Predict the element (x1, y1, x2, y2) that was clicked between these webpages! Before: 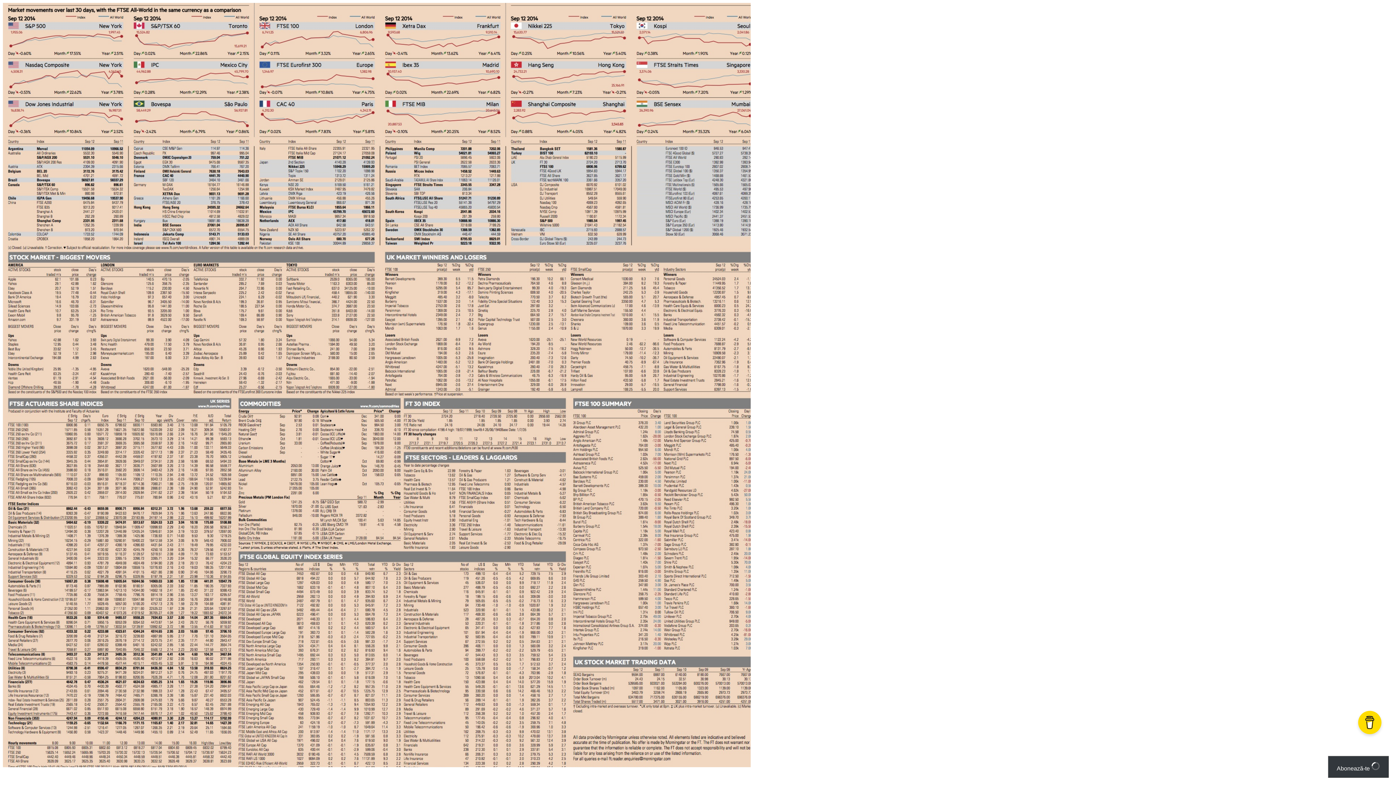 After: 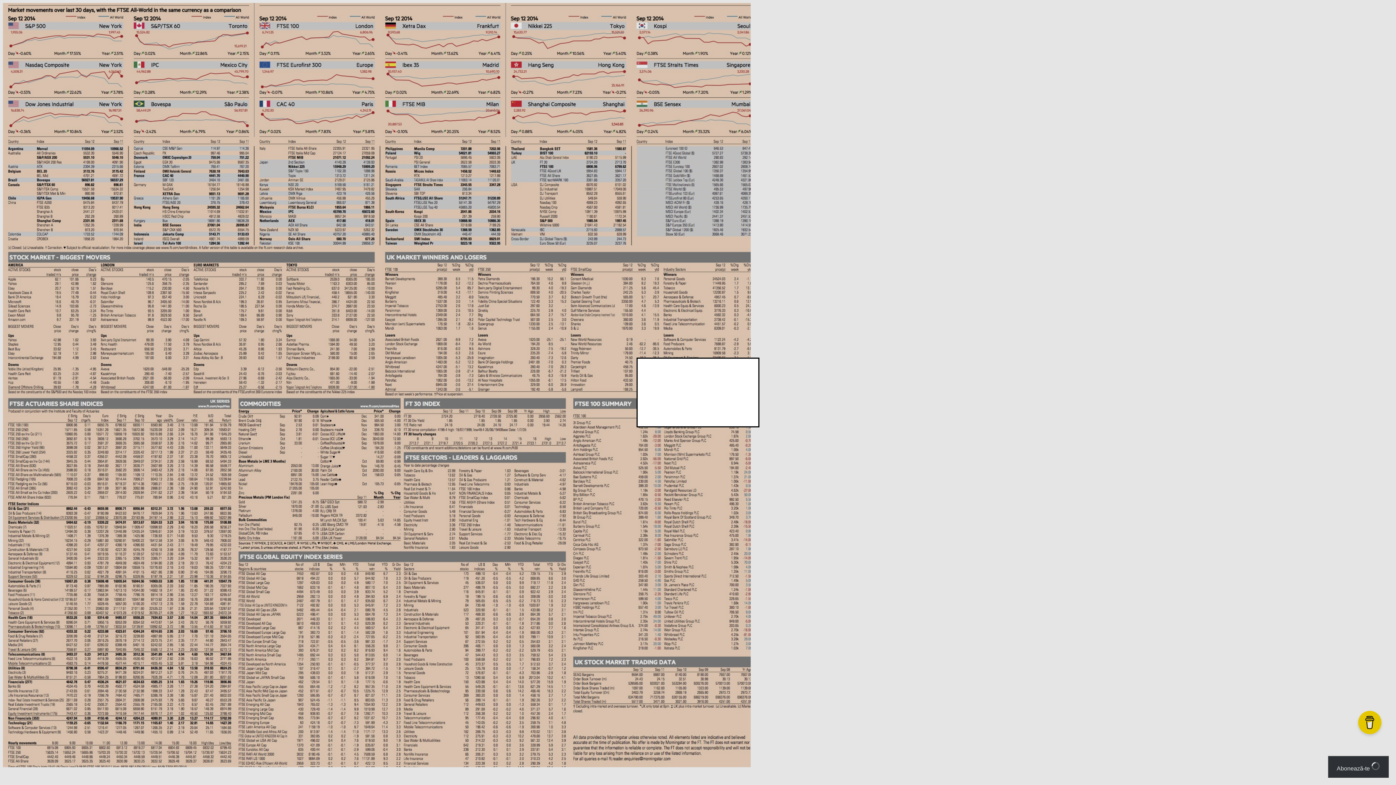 Action: label: Abonează-te  bbox: (1328, 756, 1389, 778)